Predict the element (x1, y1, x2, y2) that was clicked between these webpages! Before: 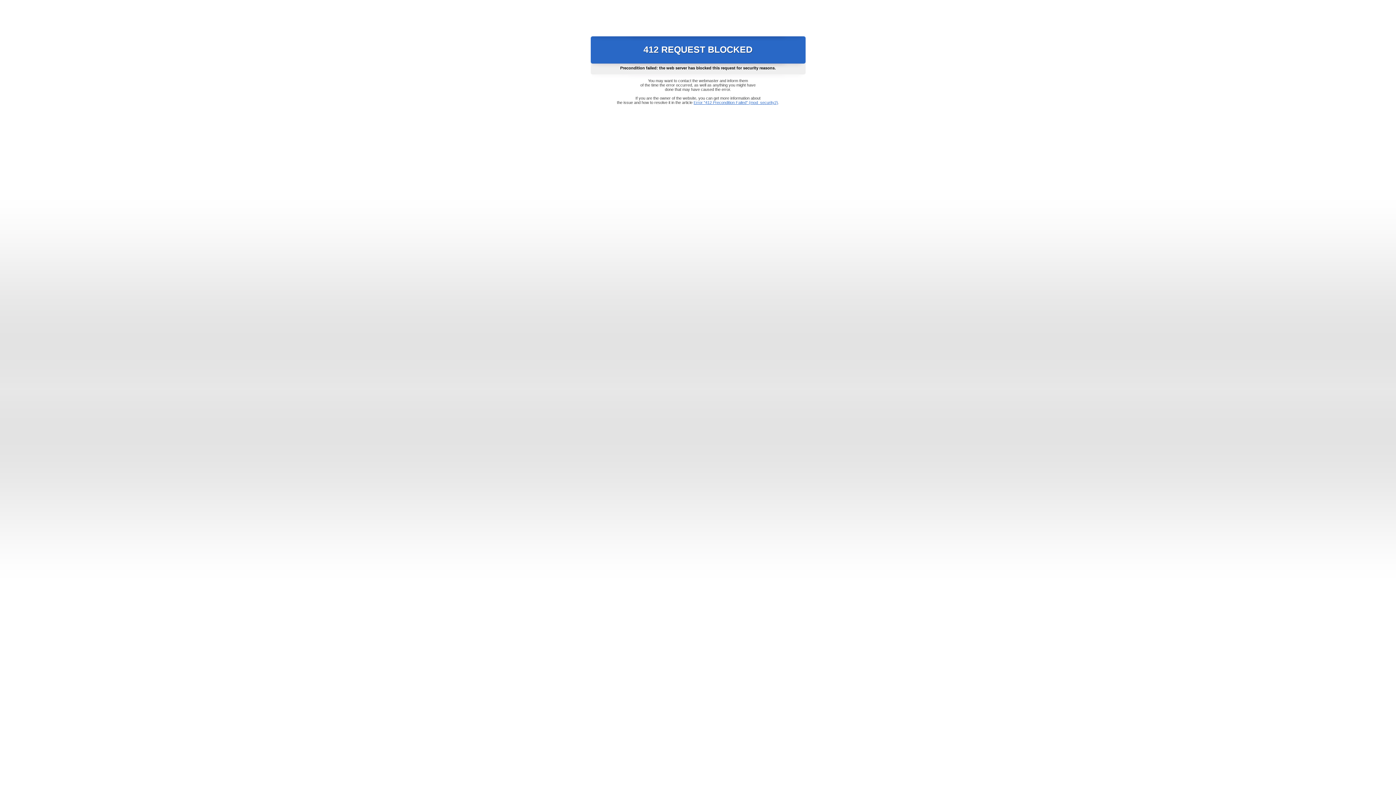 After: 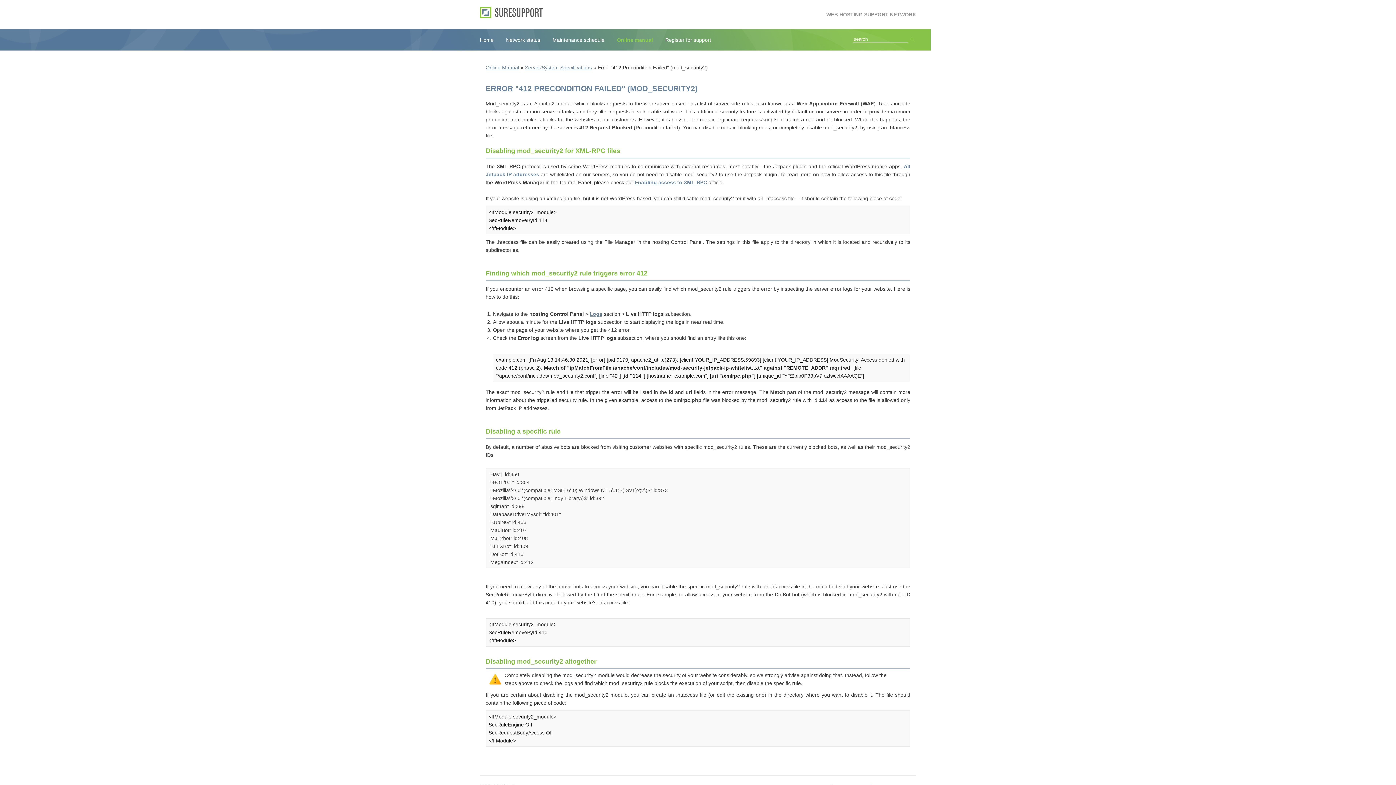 Action: label: Error "412 Precondition Failed" (mod_security2) bbox: (693, 100, 778, 104)